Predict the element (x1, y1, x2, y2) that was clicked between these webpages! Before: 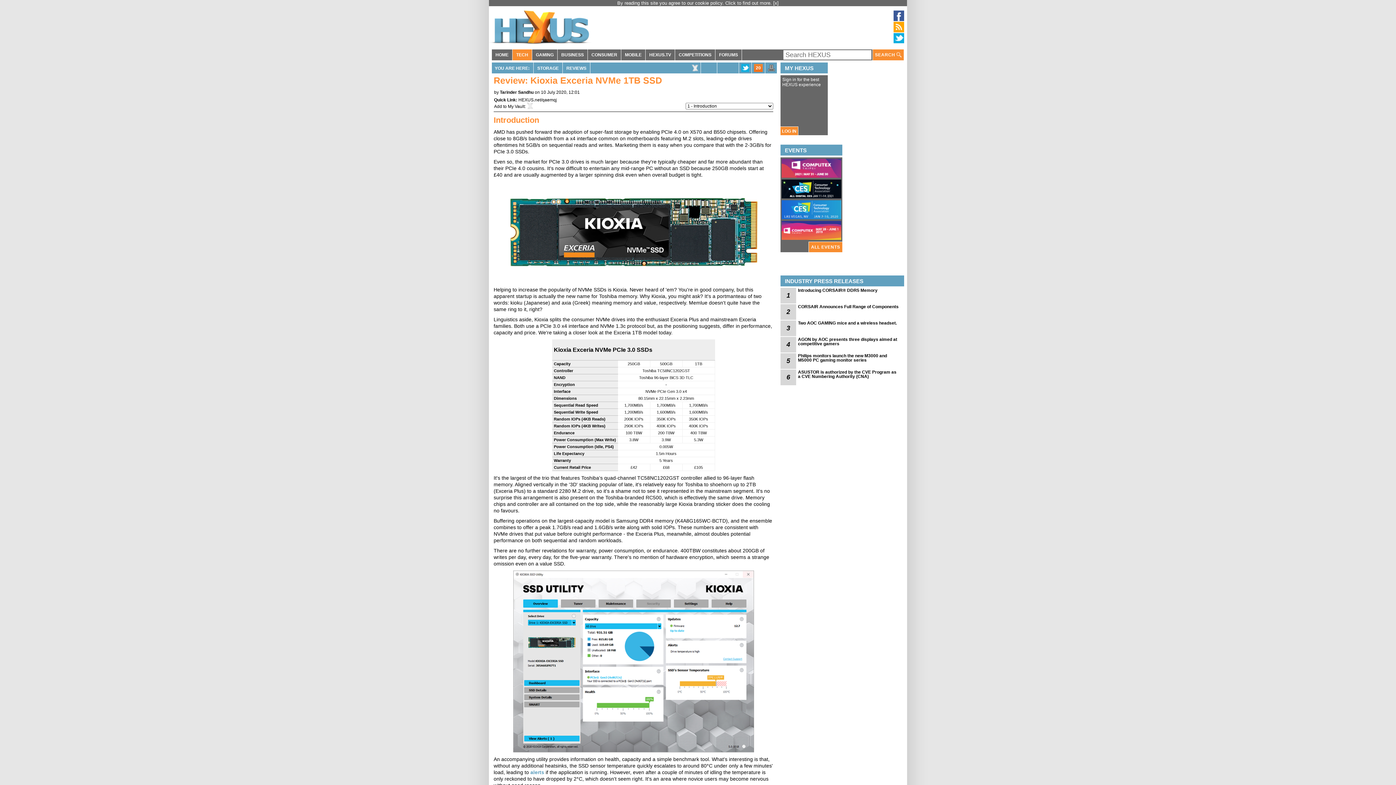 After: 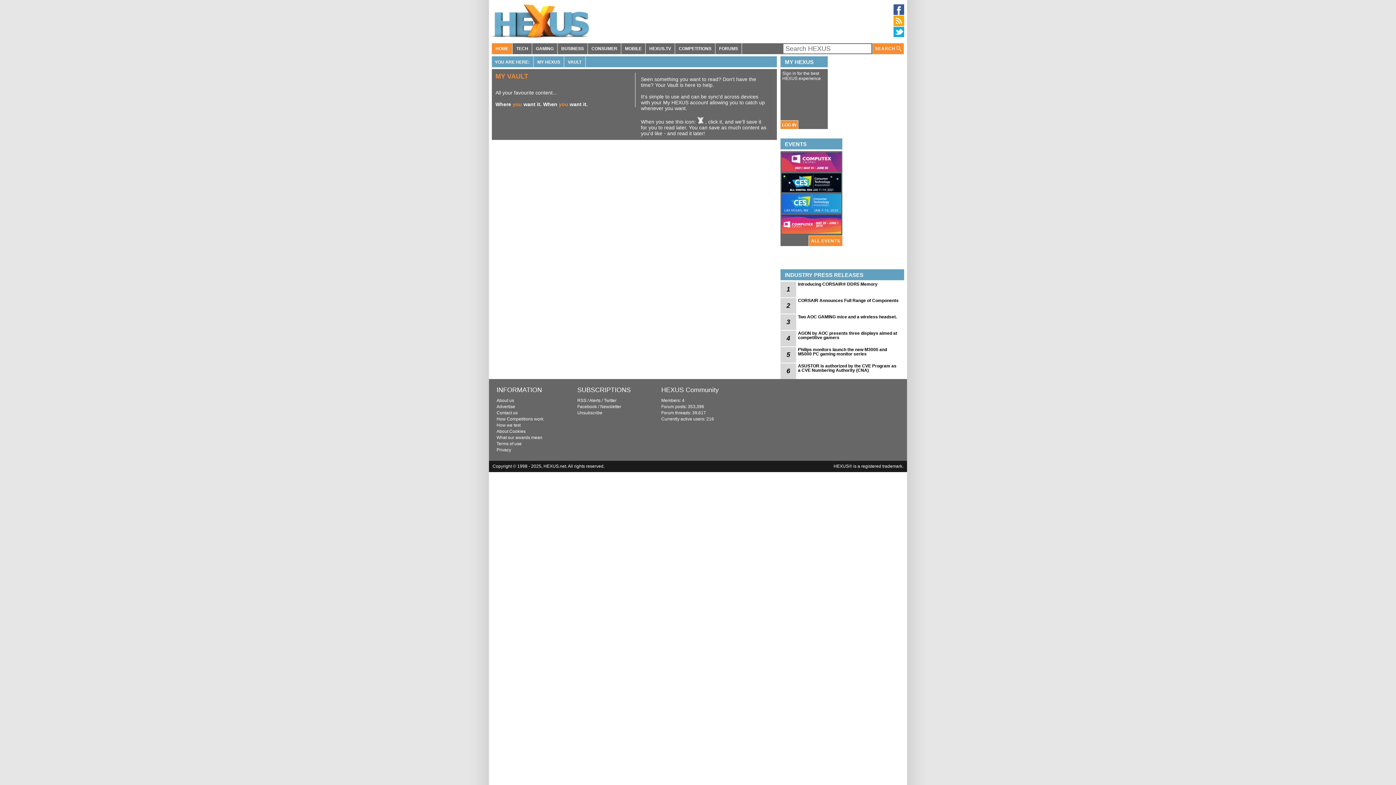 Action: label: My Vault bbox: (508, 104, 524, 109)